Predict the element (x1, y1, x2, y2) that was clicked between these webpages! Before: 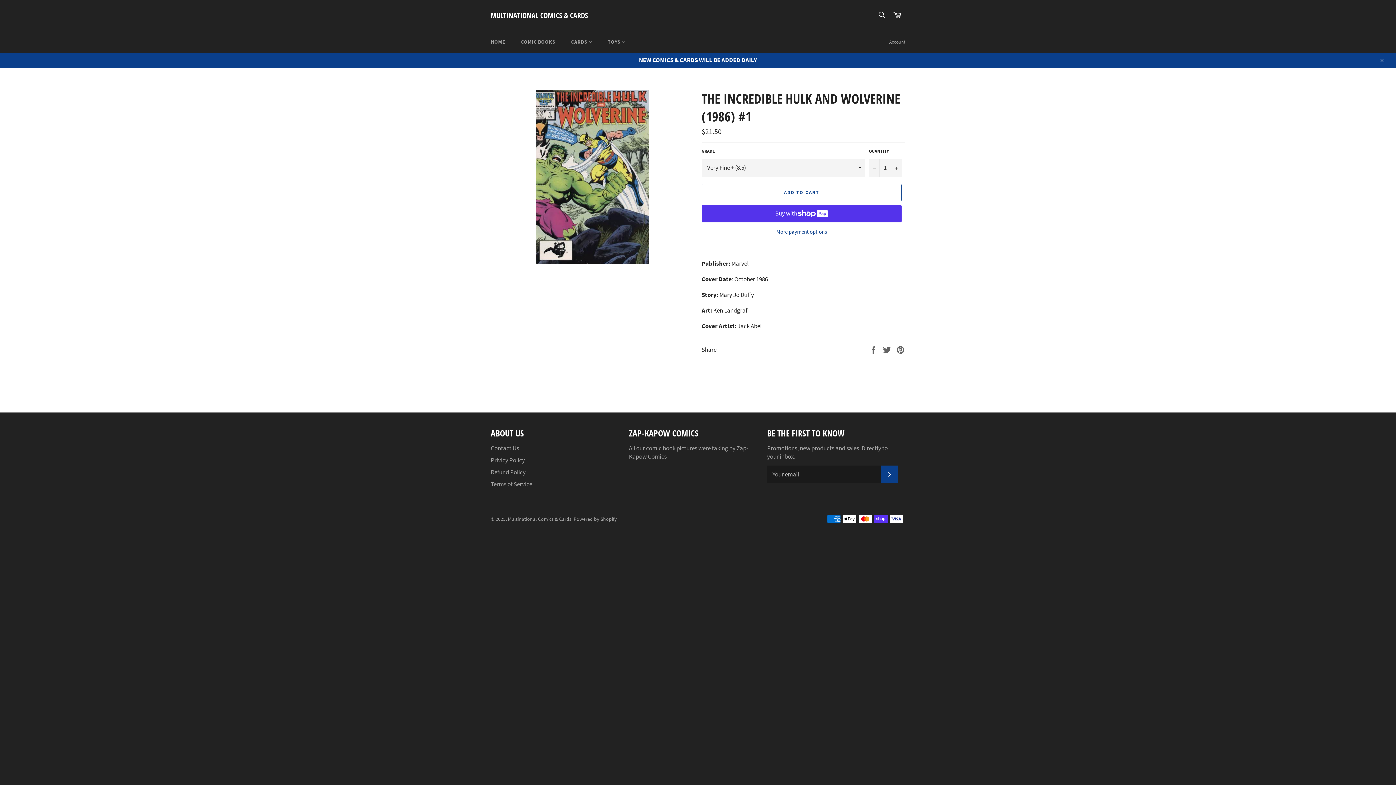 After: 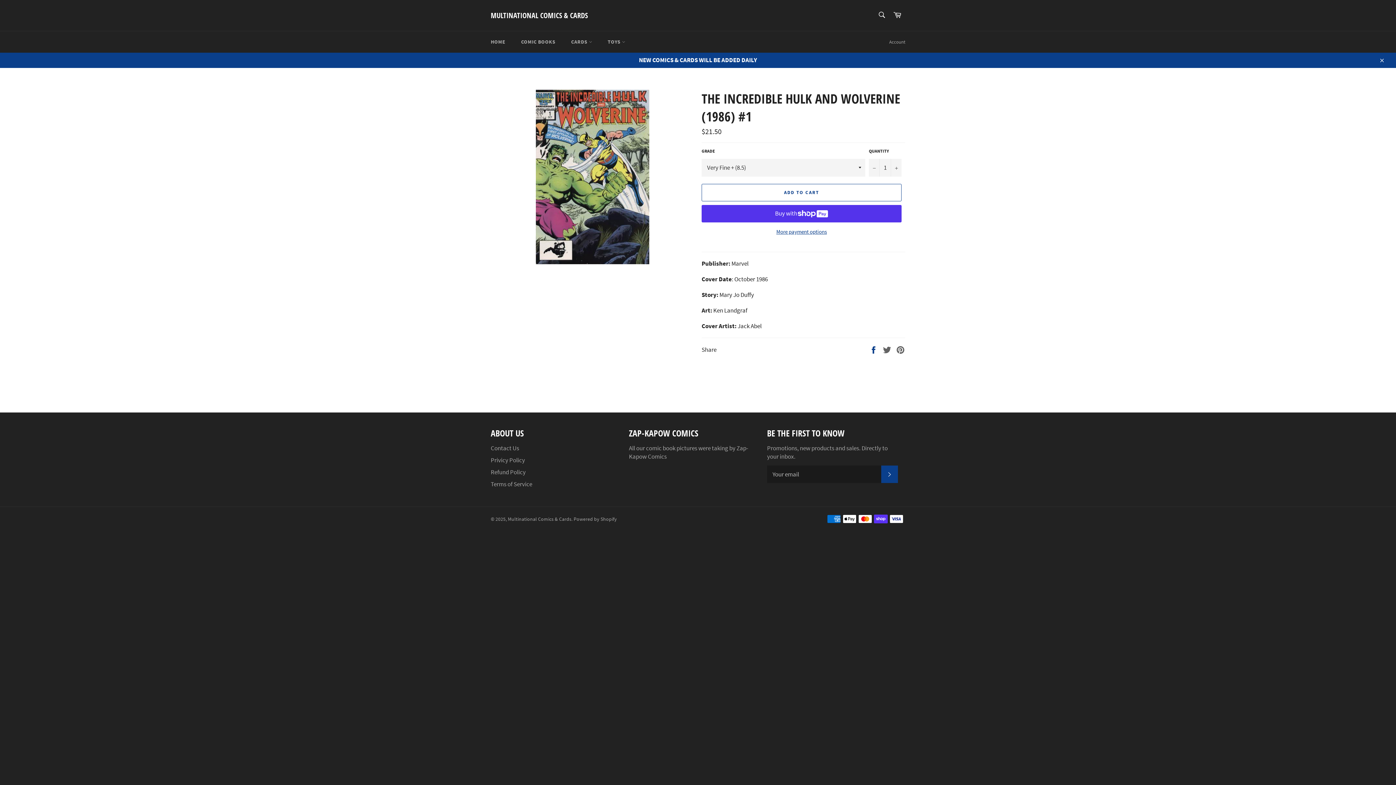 Action: label:  
Share on Facebook bbox: (869, 345, 879, 353)